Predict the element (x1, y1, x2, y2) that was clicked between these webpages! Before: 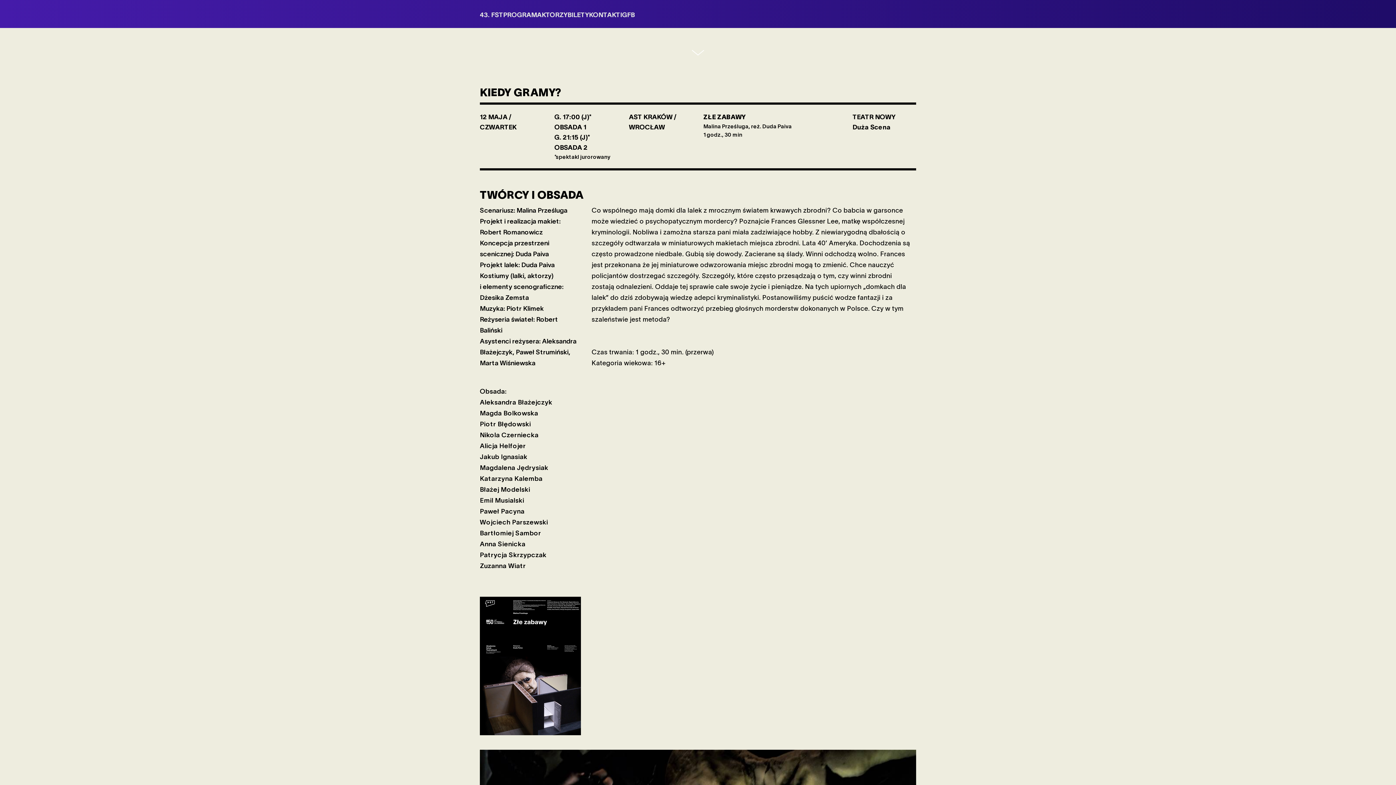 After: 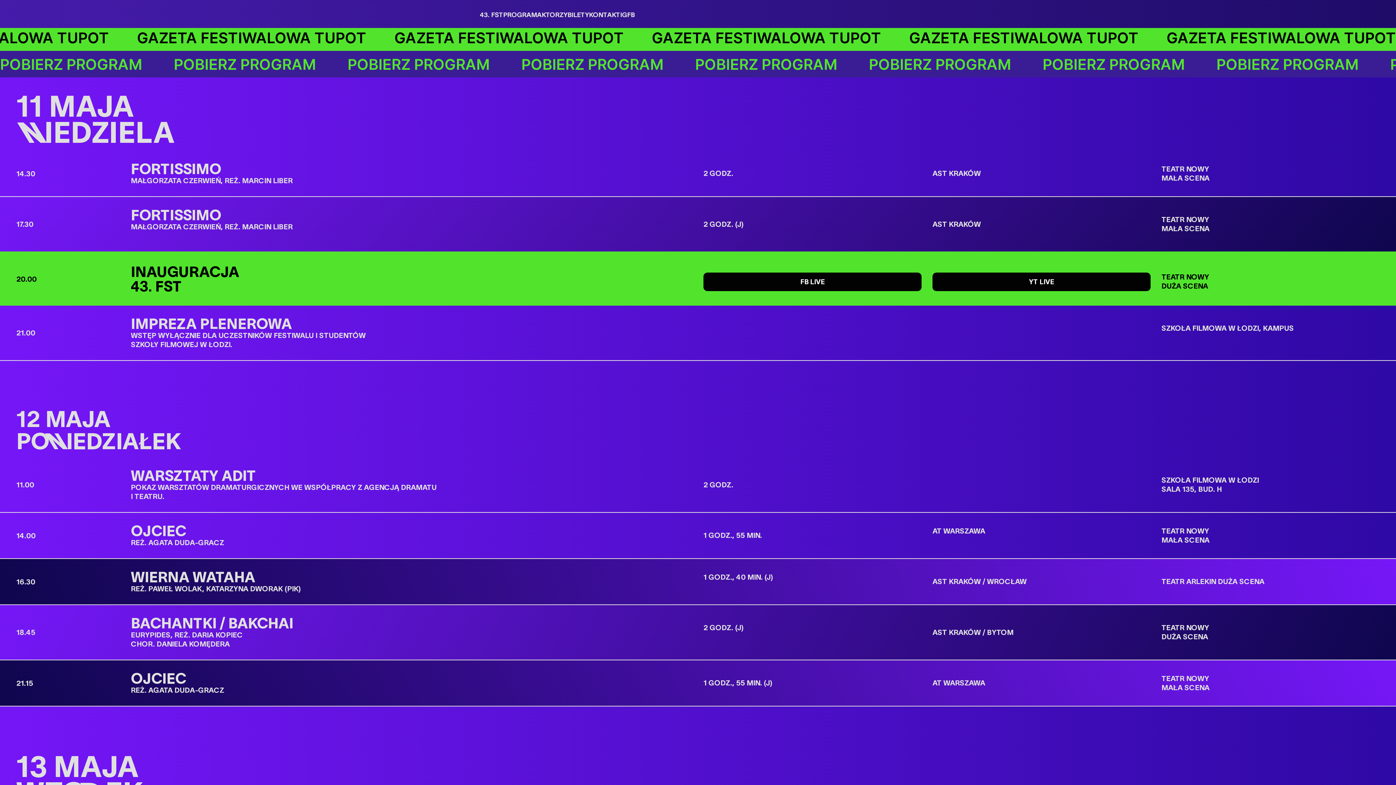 Action: label: PROGRAM bbox: (503, 11, 537, 18)